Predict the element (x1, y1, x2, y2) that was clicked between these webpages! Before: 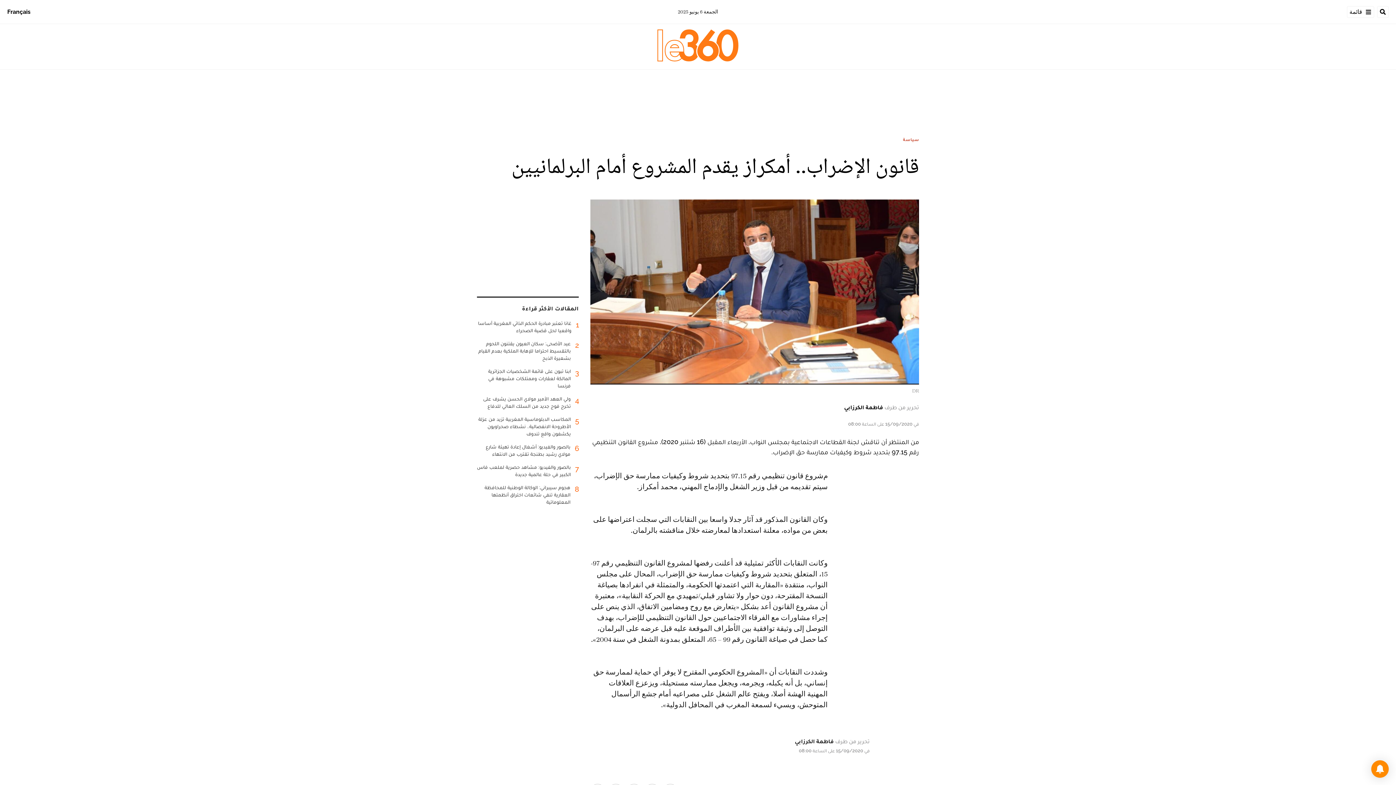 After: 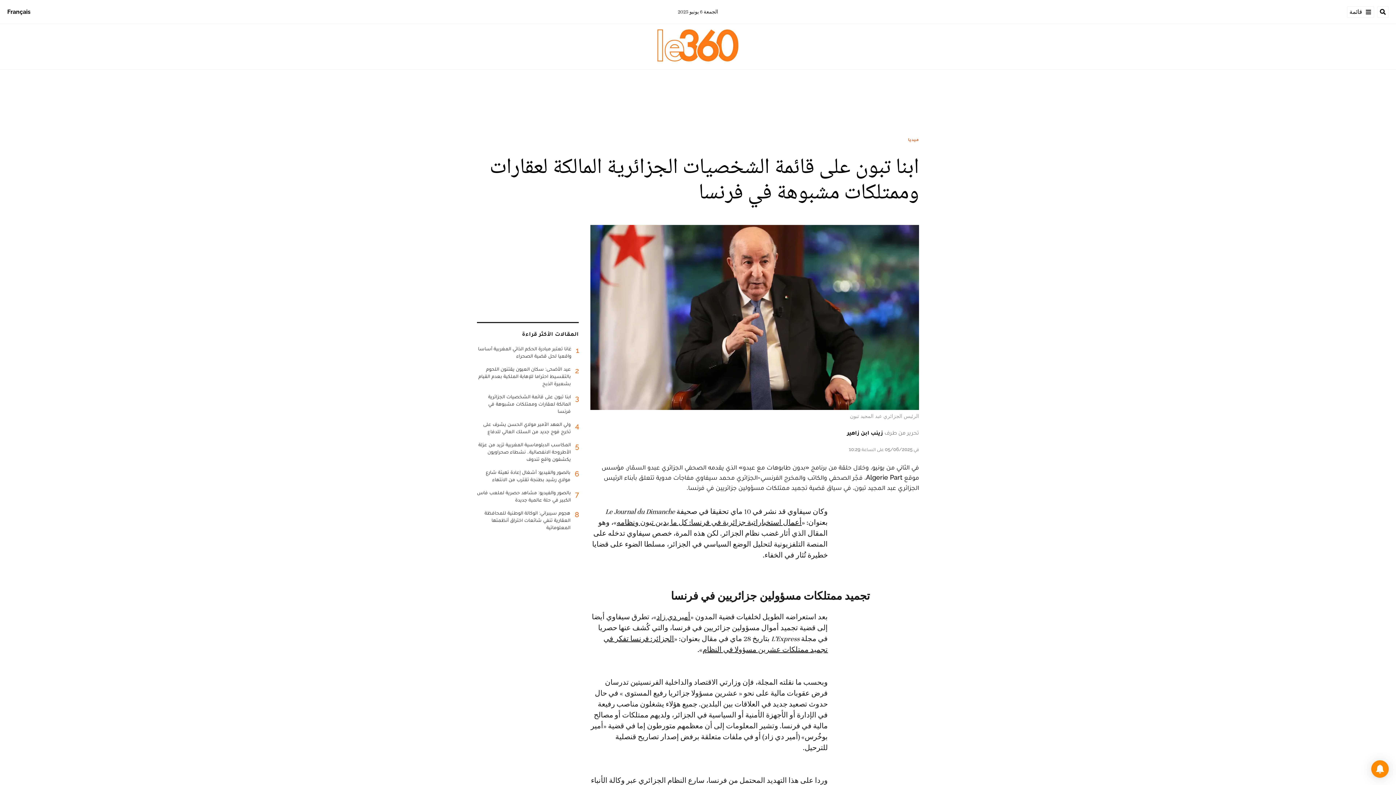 Action: bbox: (477, 367, 578, 395) label: 3
ابنا تبون على قائمة الشخصيات الجزائرية المالكة لعقارات وممتلكات مشبوهة في فرنسا